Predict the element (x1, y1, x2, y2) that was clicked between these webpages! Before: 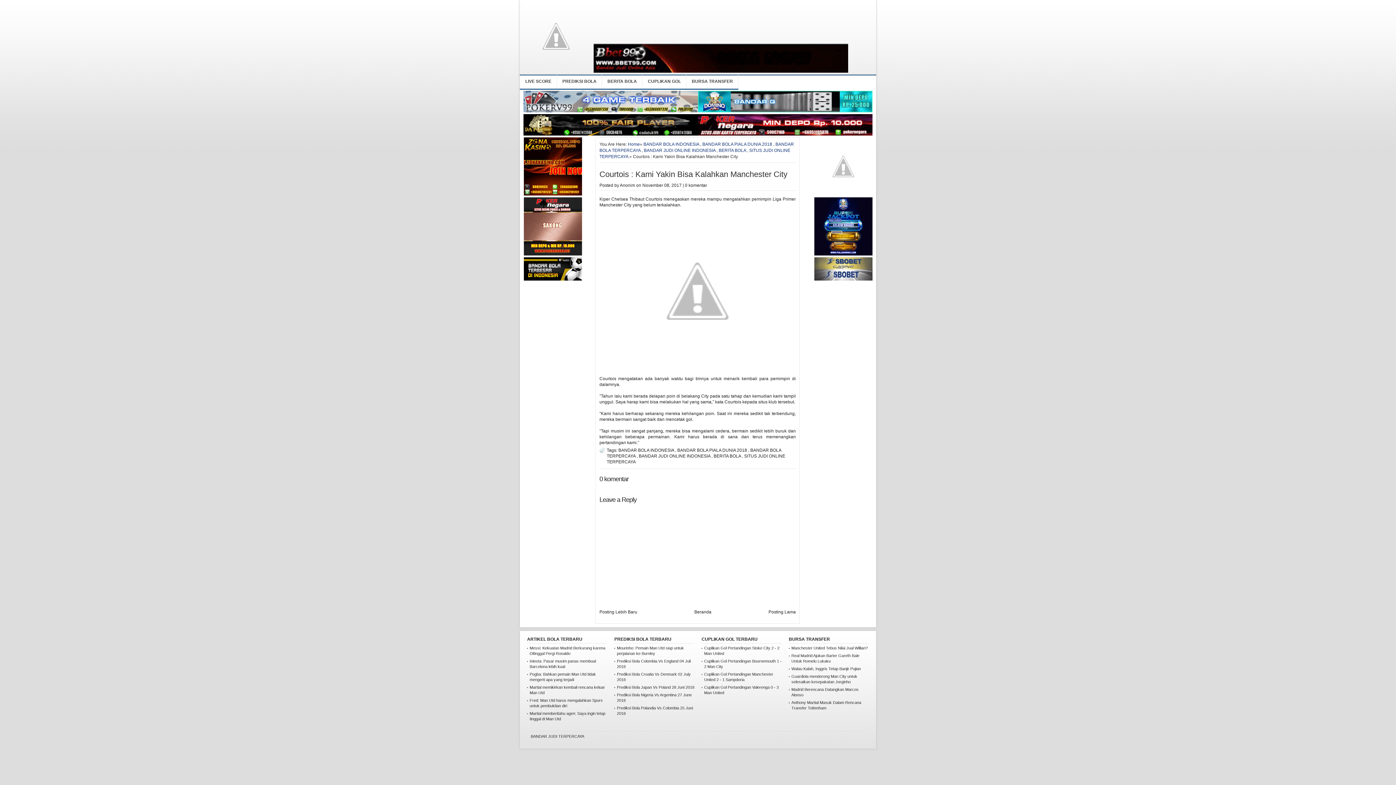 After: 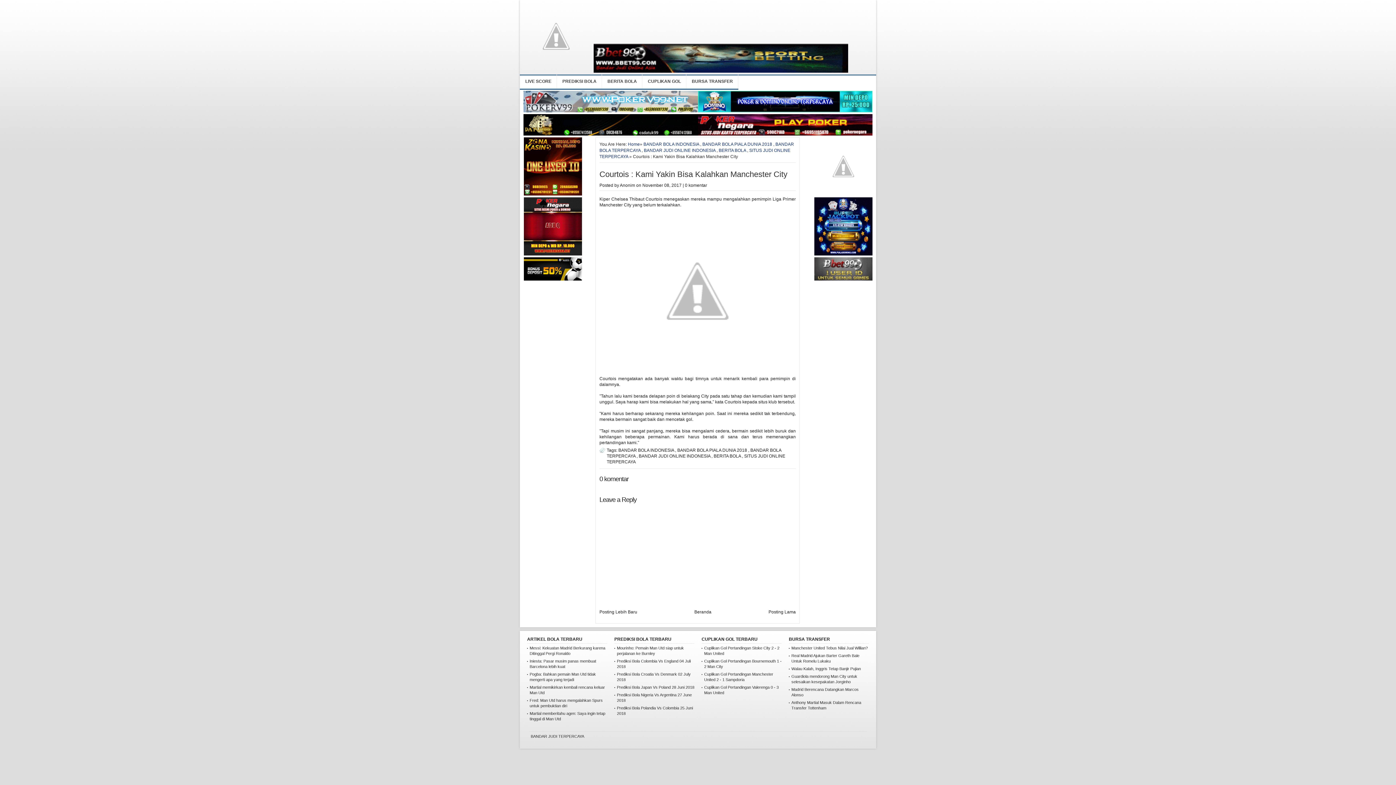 Action: bbox: (814, 251, 872, 256)